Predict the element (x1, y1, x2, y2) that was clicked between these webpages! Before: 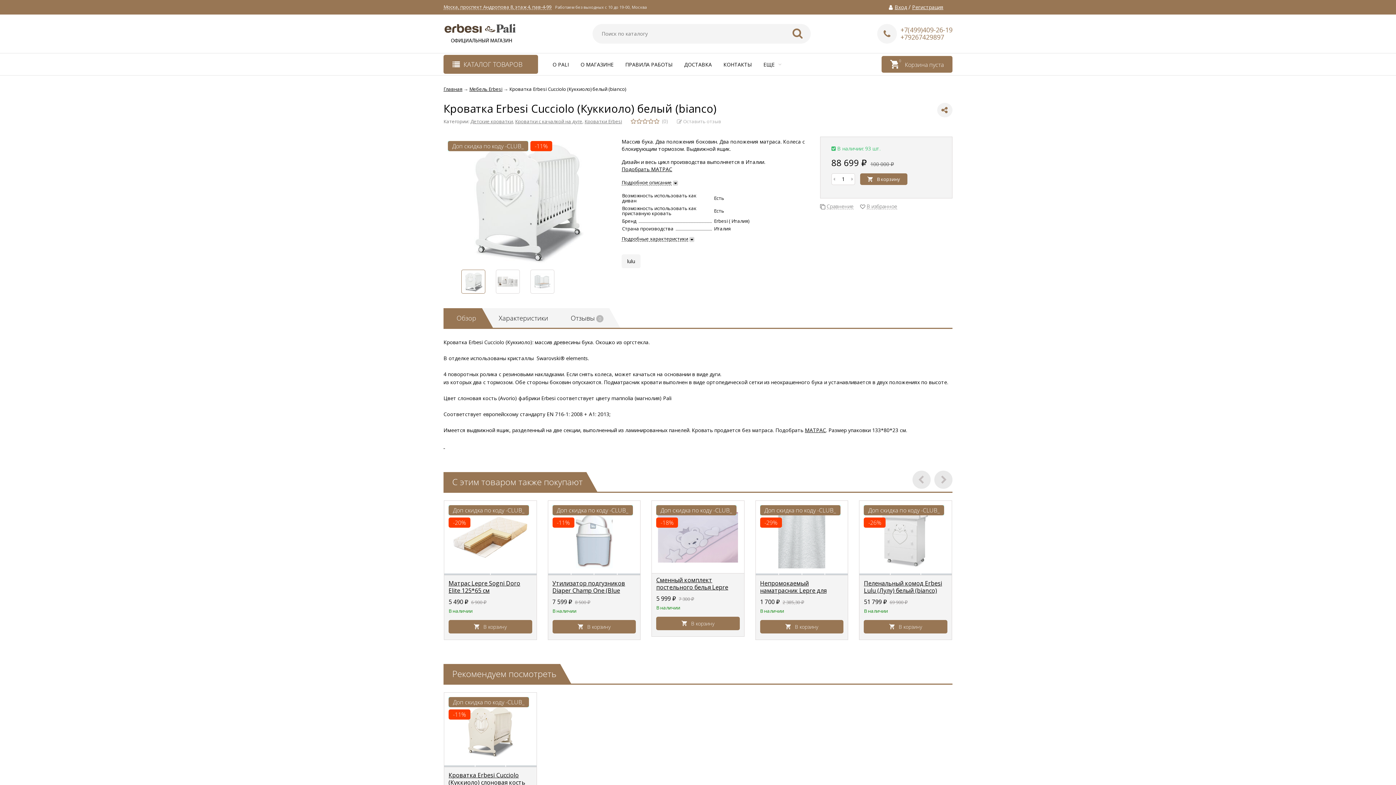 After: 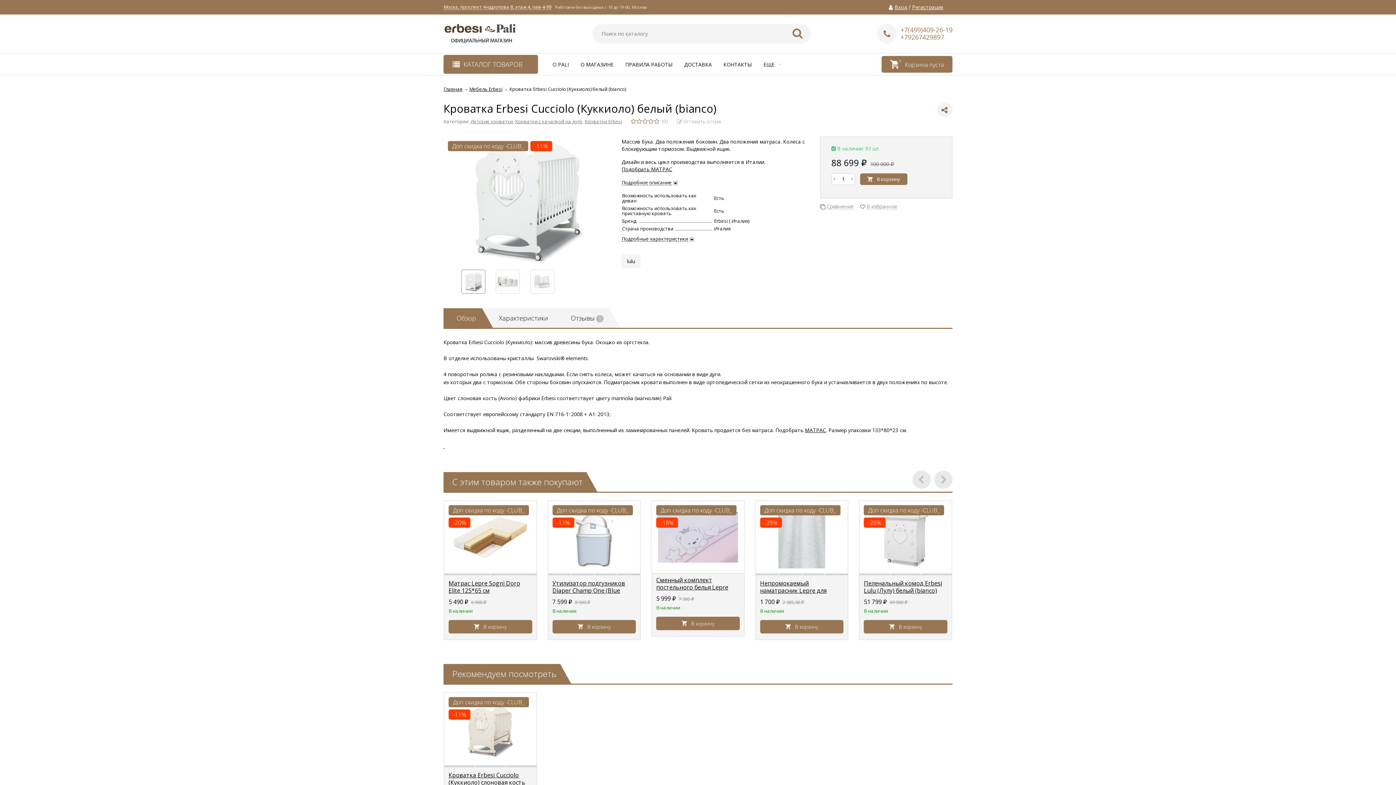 Action: bbox: (877, 24, 897, 43)